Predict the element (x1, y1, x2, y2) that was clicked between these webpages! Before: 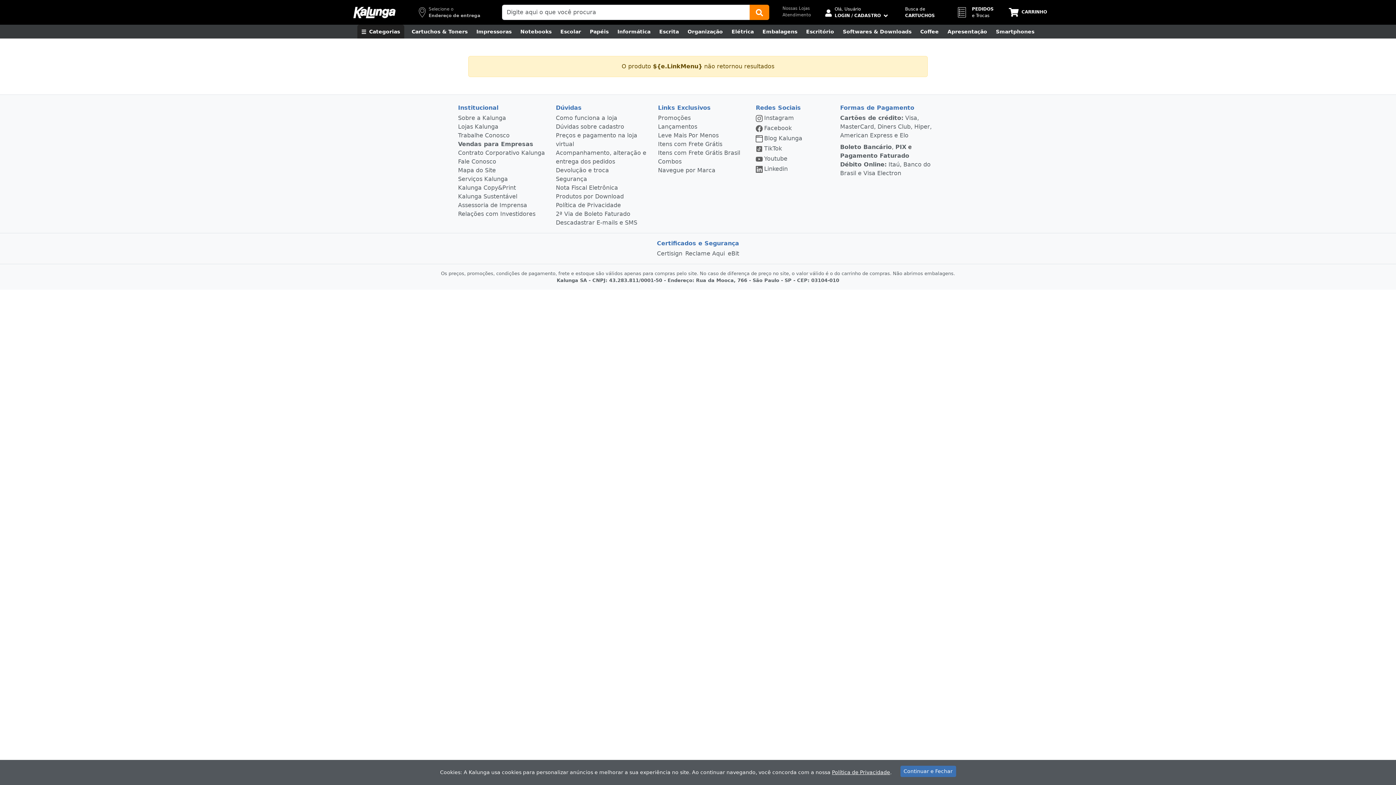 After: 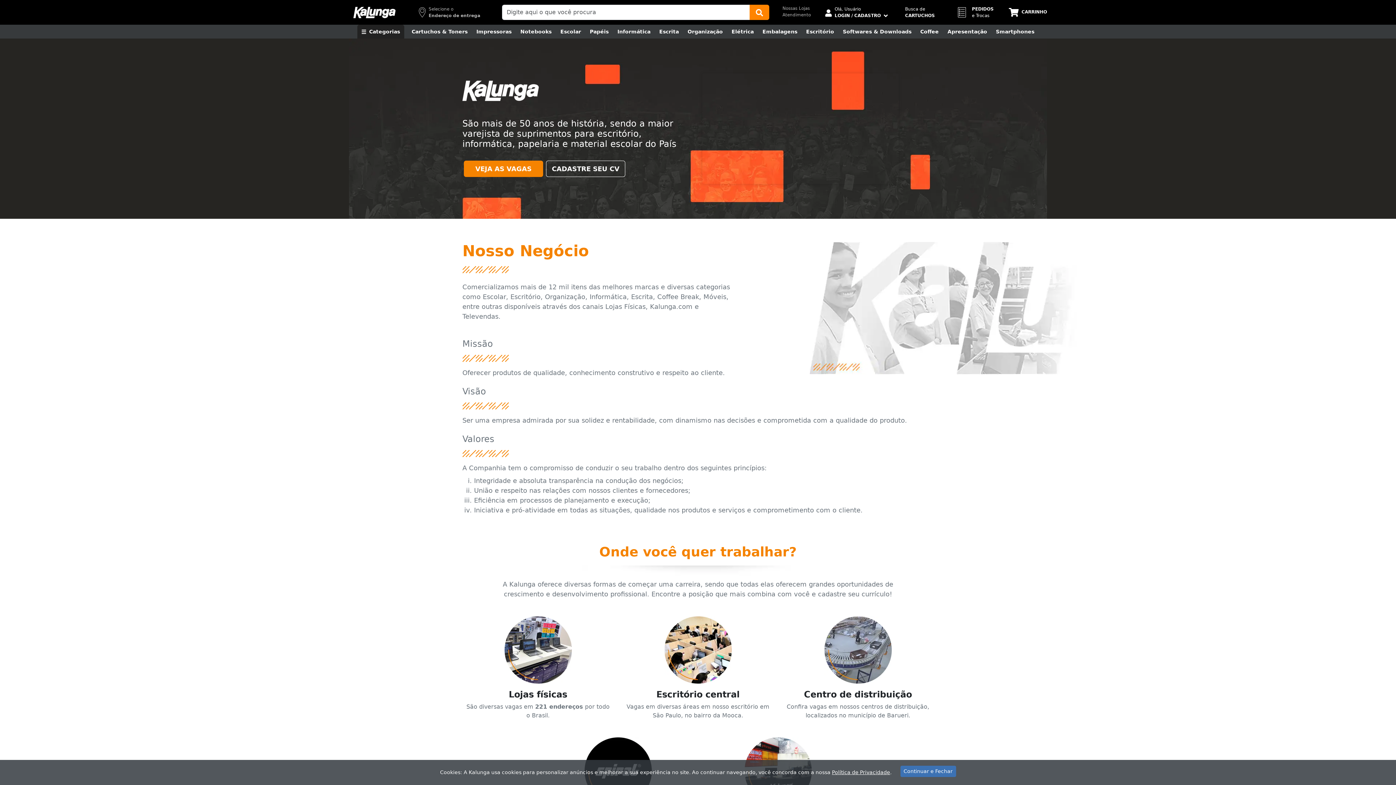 Action: label: Trabalhe Conosco bbox: (458, 132, 509, 138)